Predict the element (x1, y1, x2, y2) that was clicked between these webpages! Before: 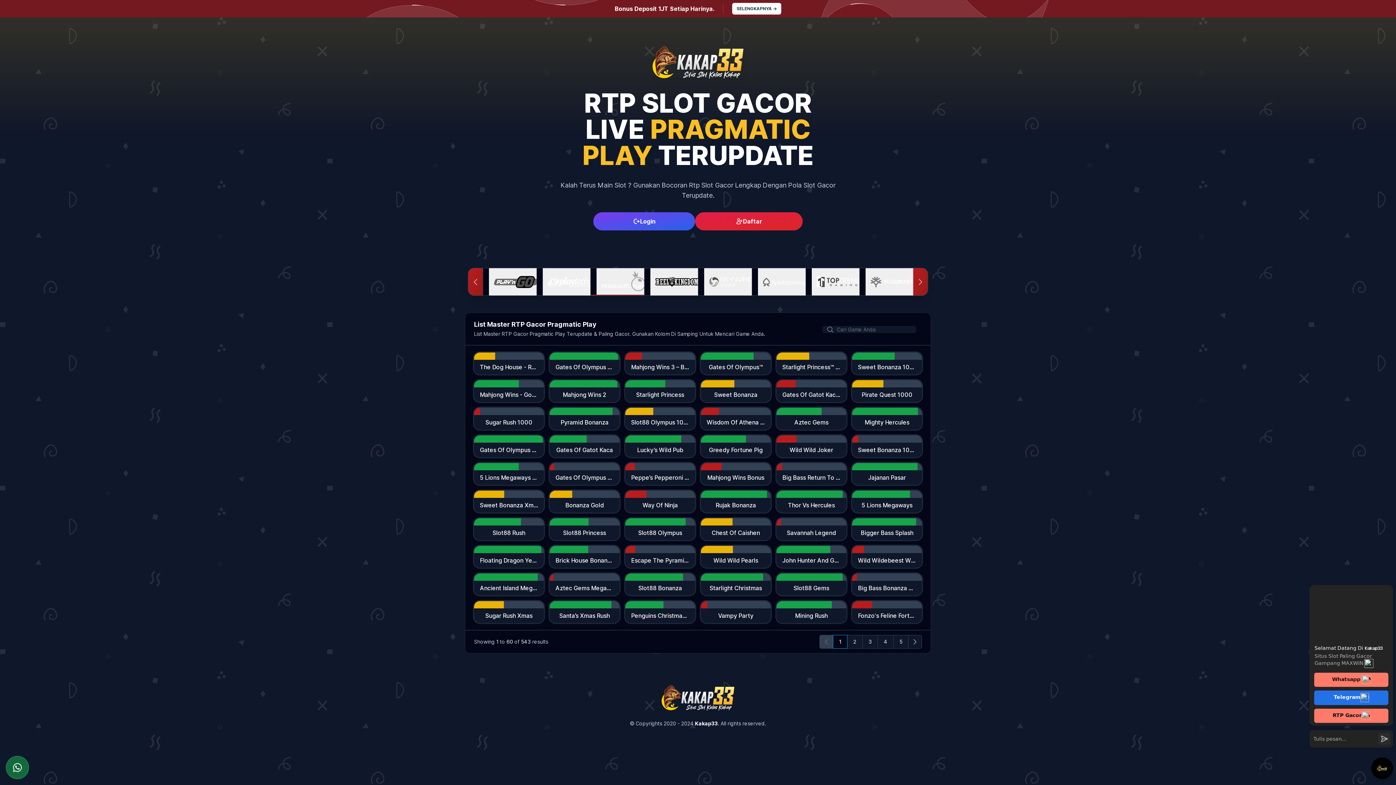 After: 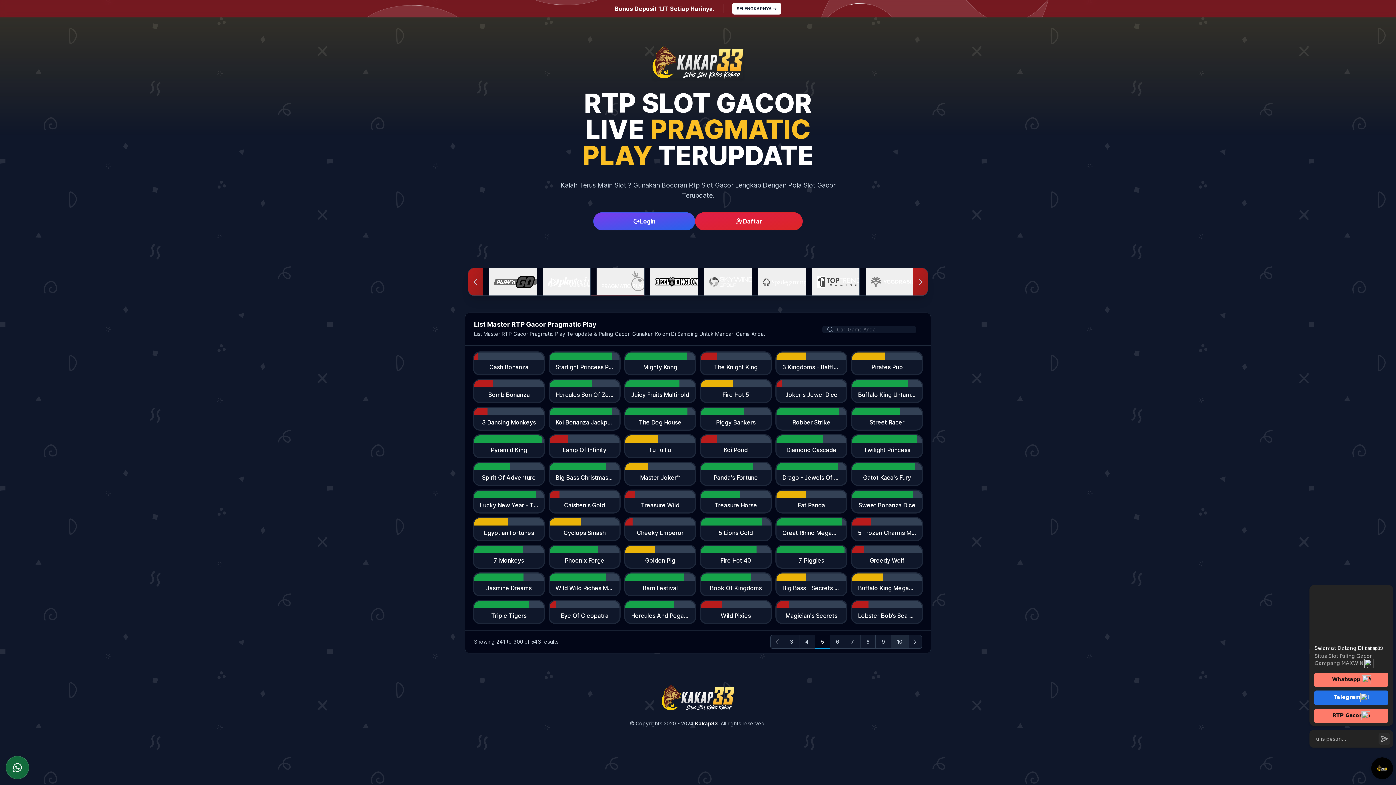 Action: bbox: (893, 635, 908, 649) label: 5